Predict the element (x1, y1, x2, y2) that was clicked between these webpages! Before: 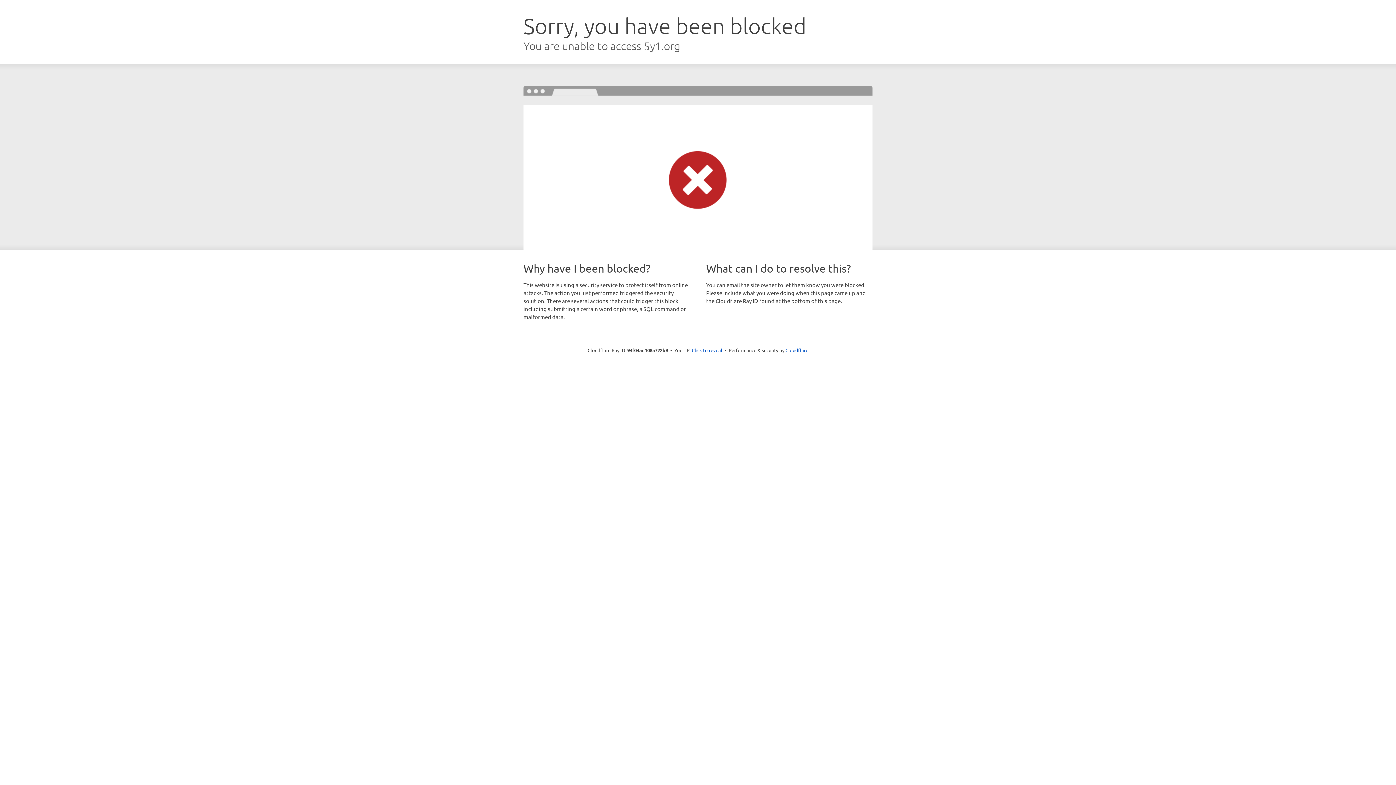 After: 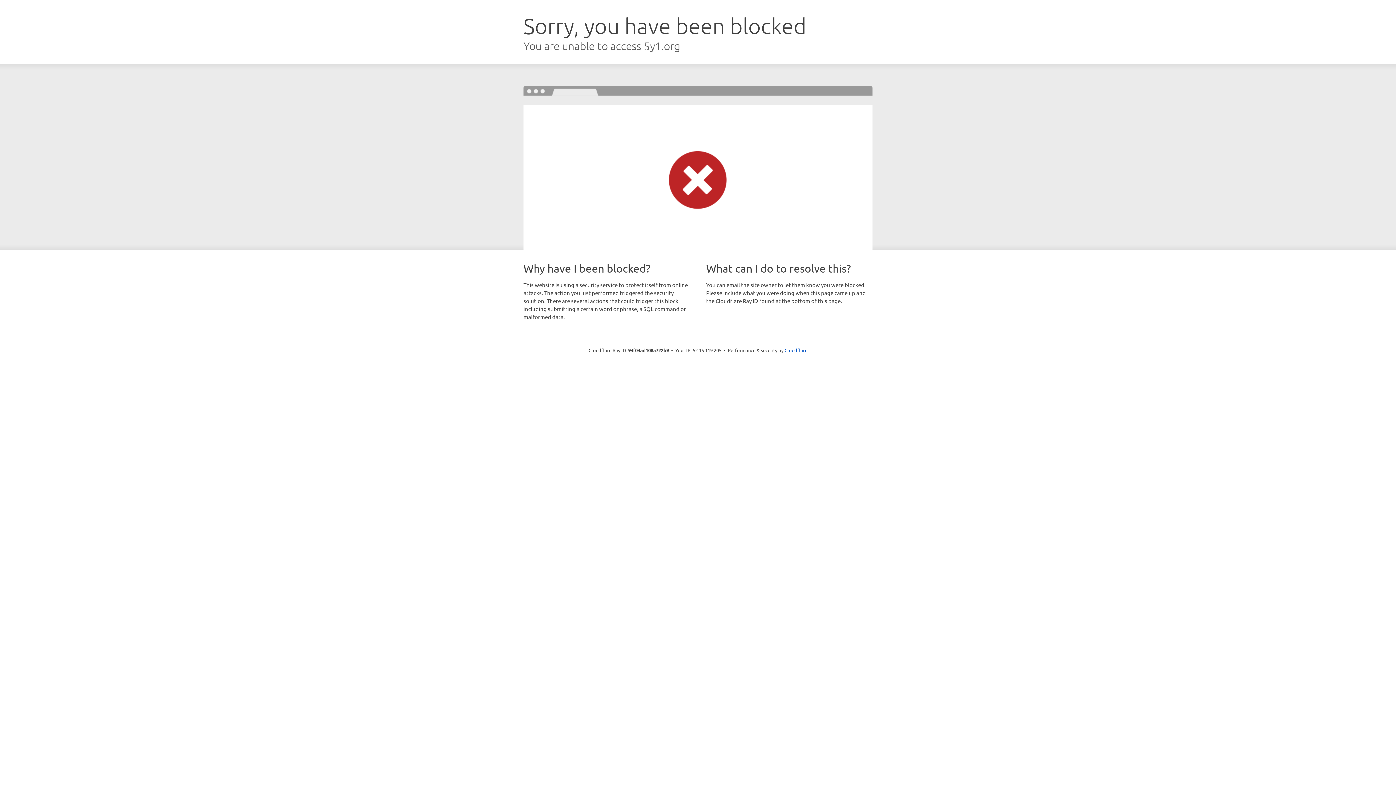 Action: bbox: (692, 346, 722, 353) label: Click to reveal